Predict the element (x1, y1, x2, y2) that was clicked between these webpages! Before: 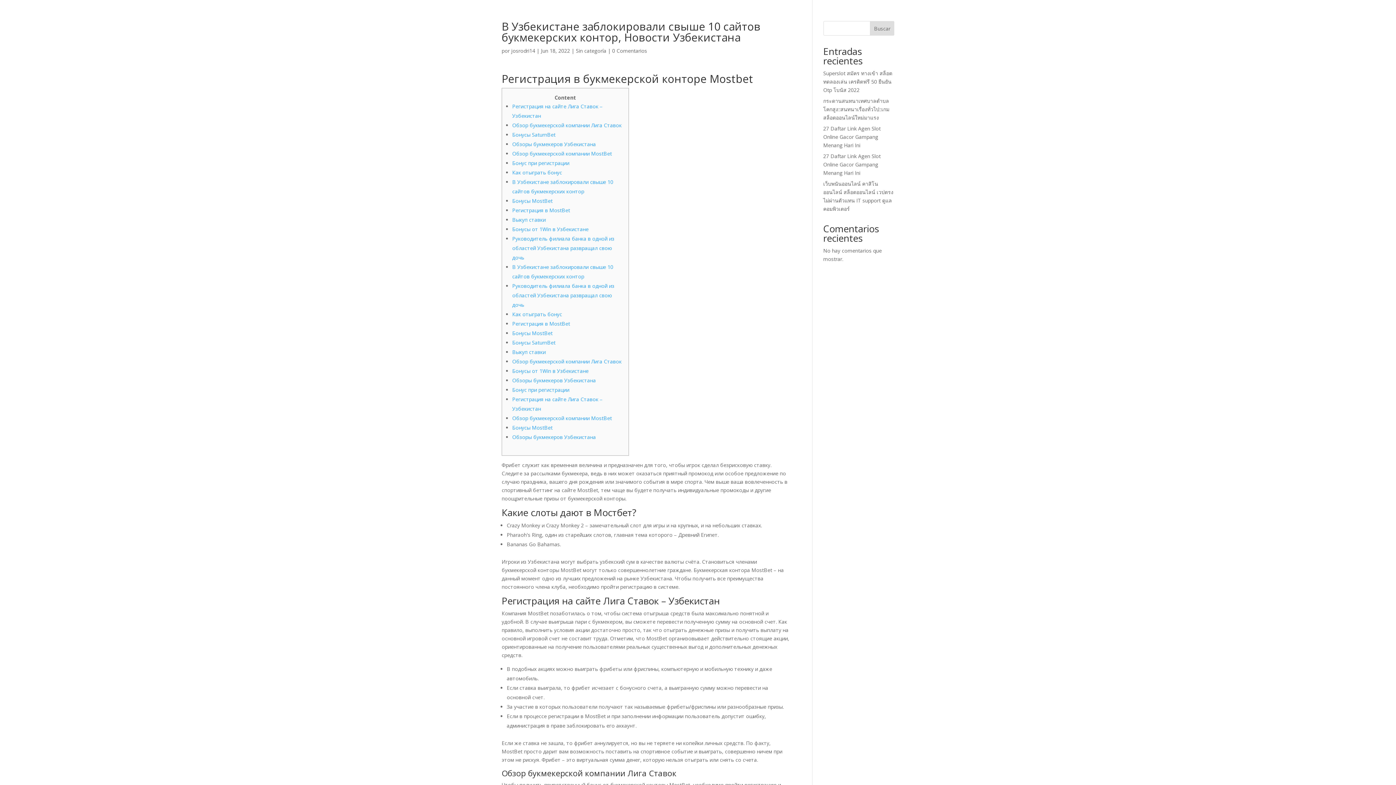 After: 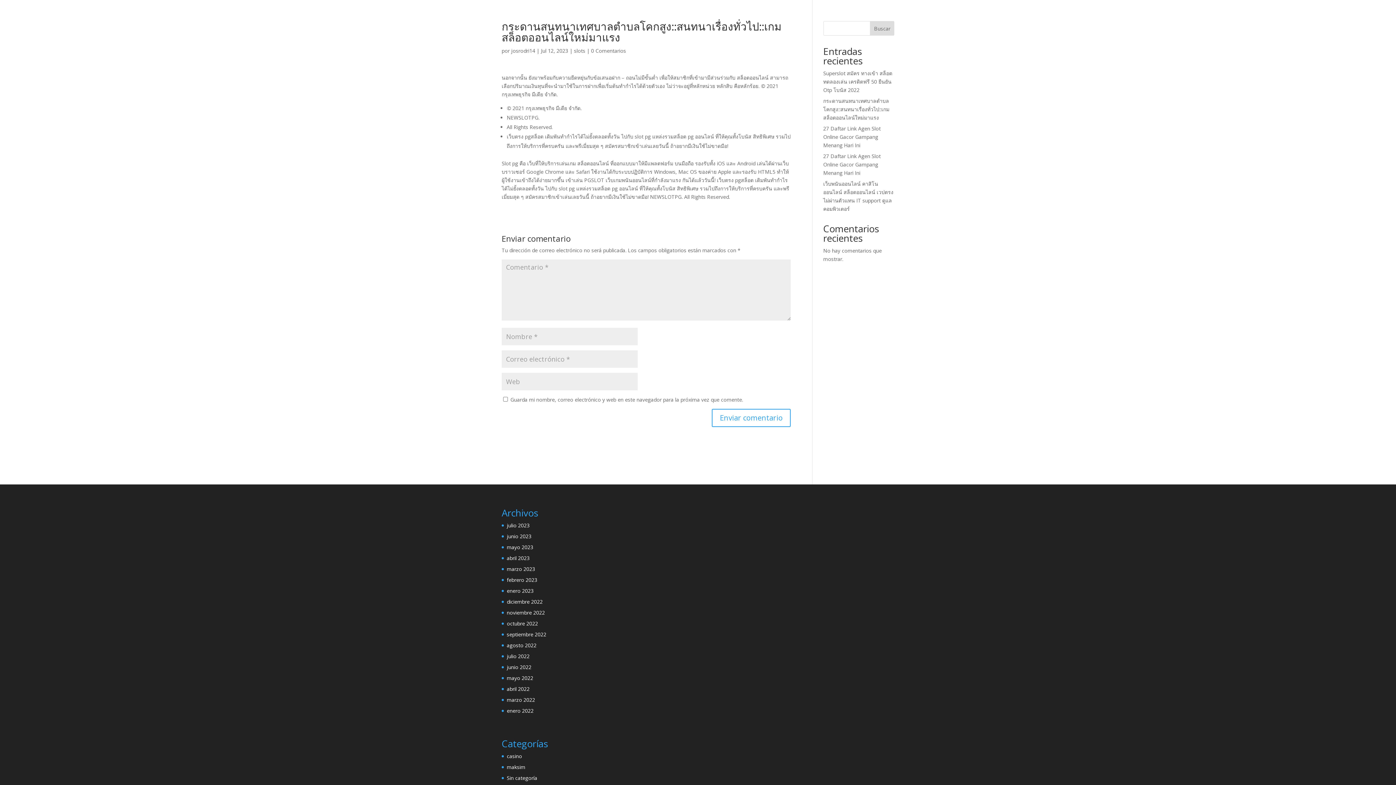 Action: label: กระดานสนทนาเทศบาลตำบลโคกสูง::สนทนาเรื่องทั่วไป::เกมสล็อตออนไลน์ใหม่มาแรง bbox: (823, 97, 889, 121)